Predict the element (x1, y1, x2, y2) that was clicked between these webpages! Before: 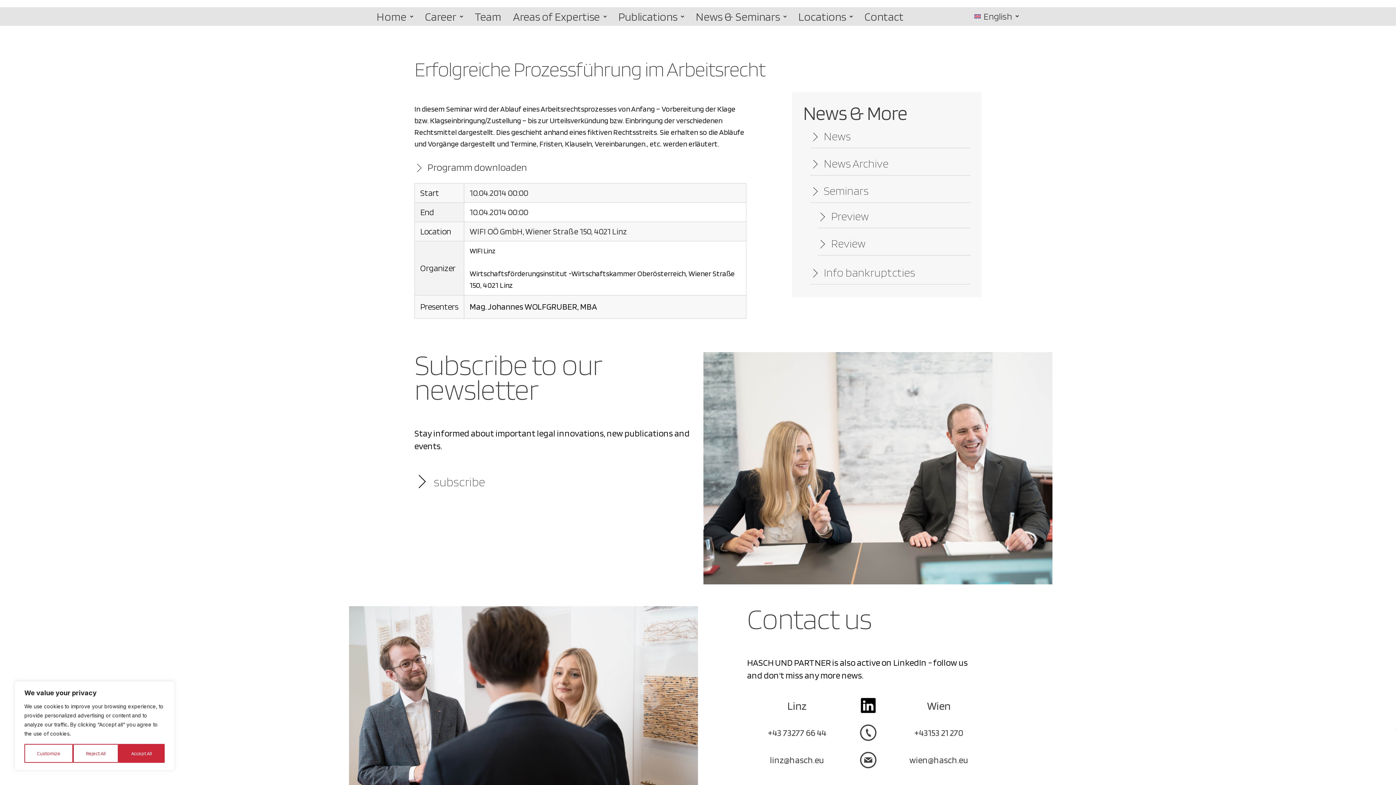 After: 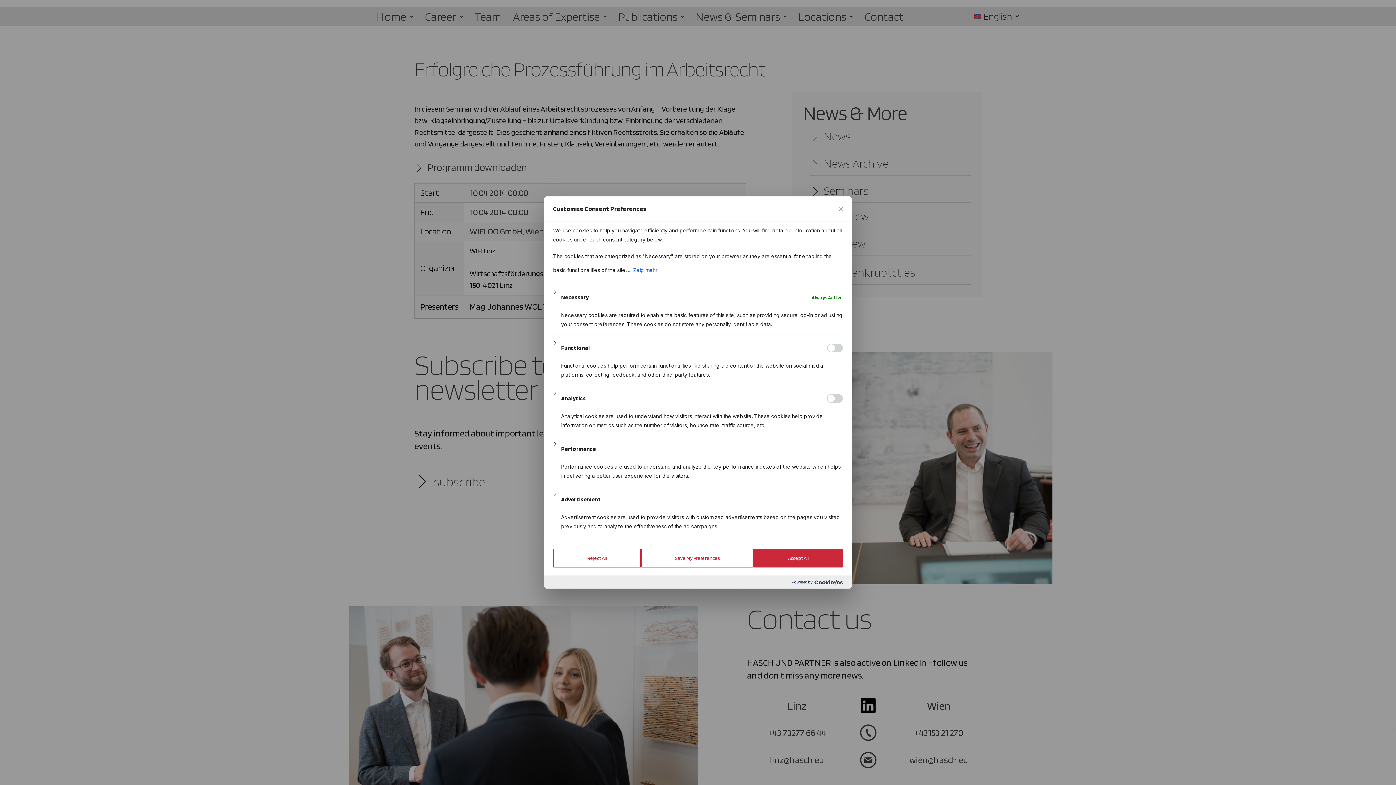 Action: bbox: (24, 744, 73, 763) label: Customize